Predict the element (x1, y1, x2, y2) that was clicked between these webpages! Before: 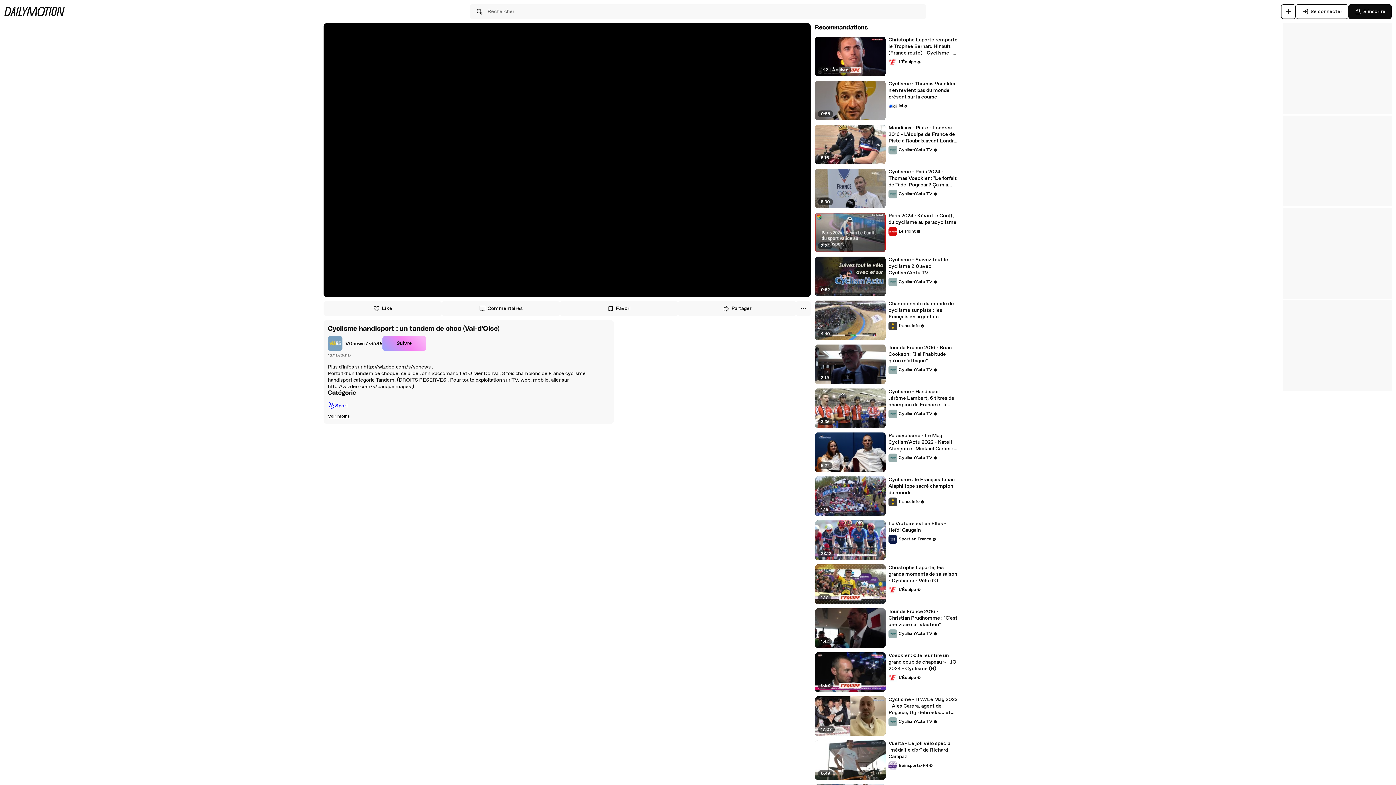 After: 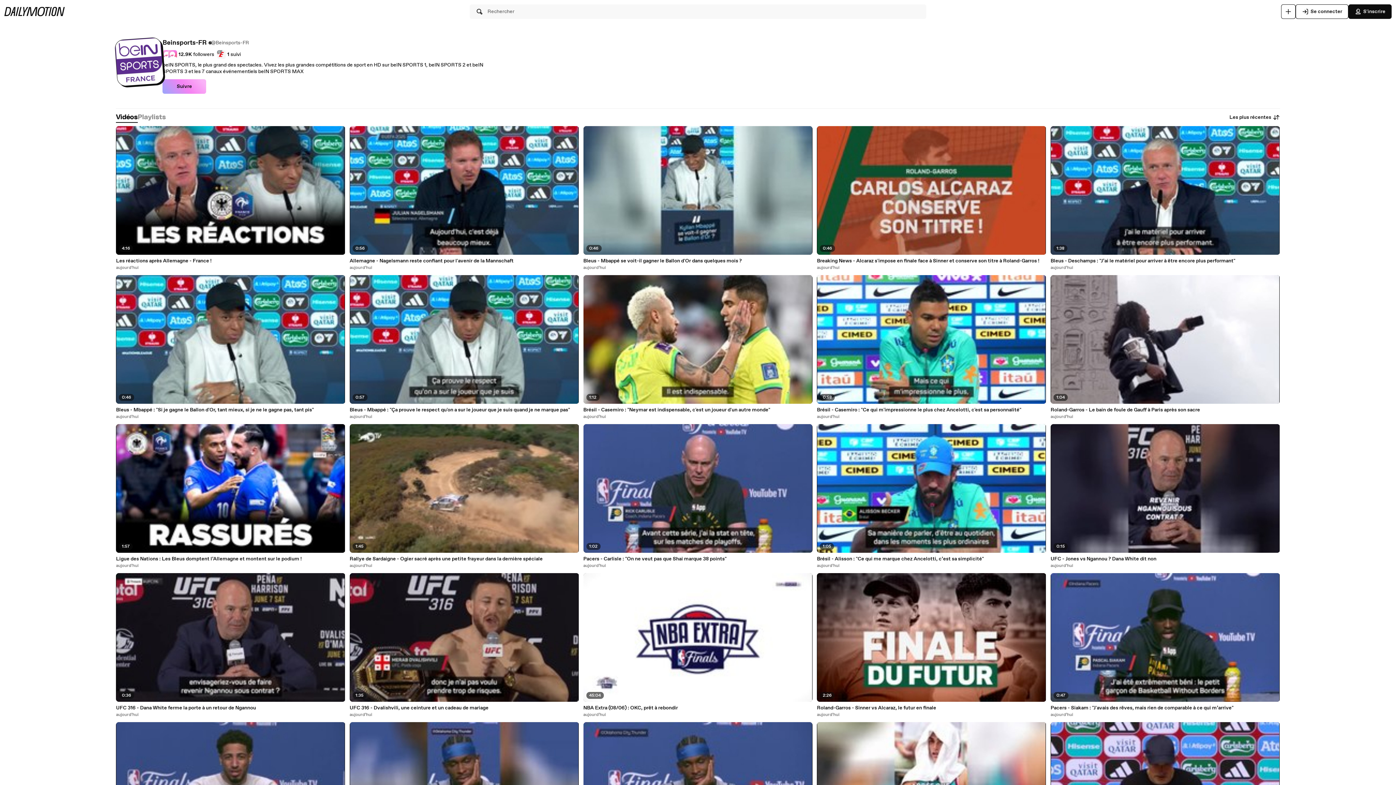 Action: bbox: (888, 761, 933, 770) label: Beinsports-FR